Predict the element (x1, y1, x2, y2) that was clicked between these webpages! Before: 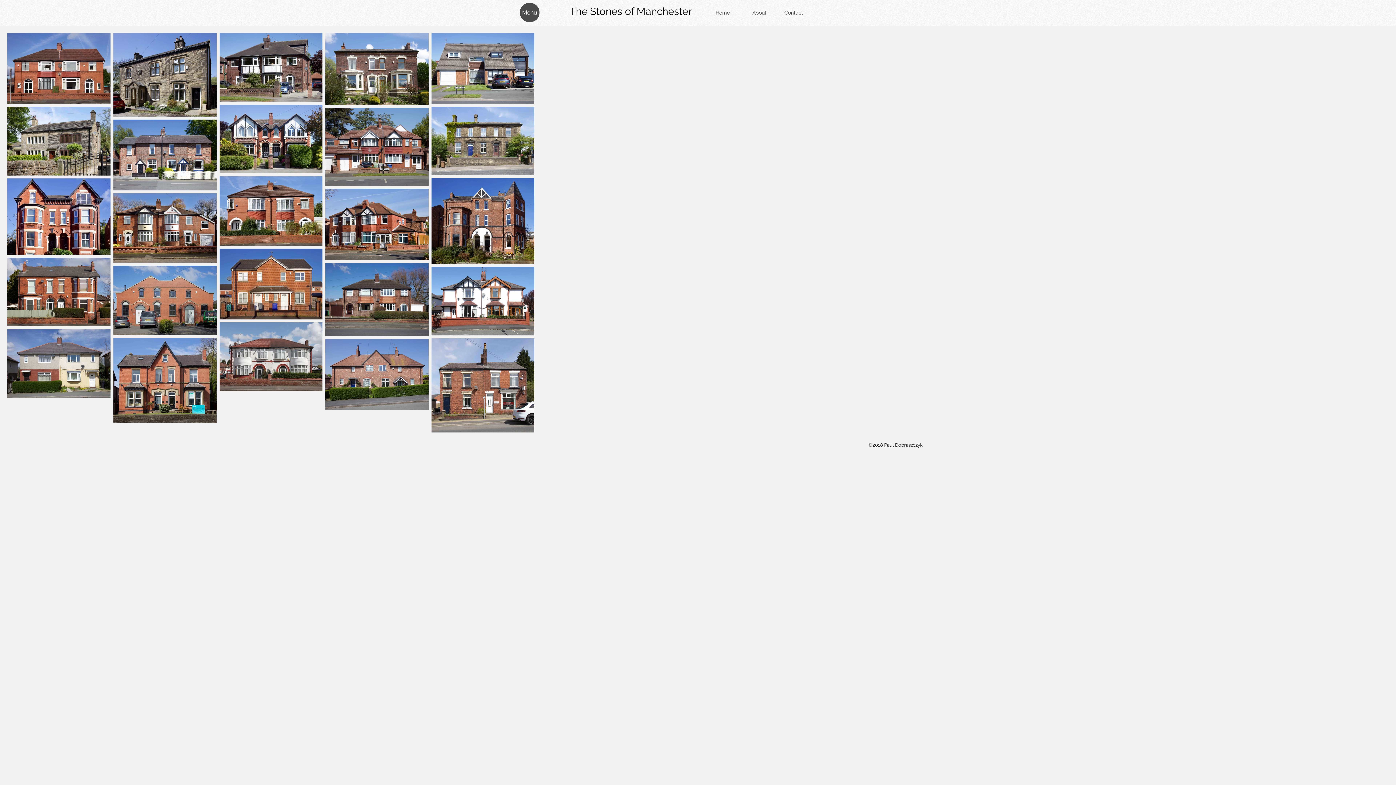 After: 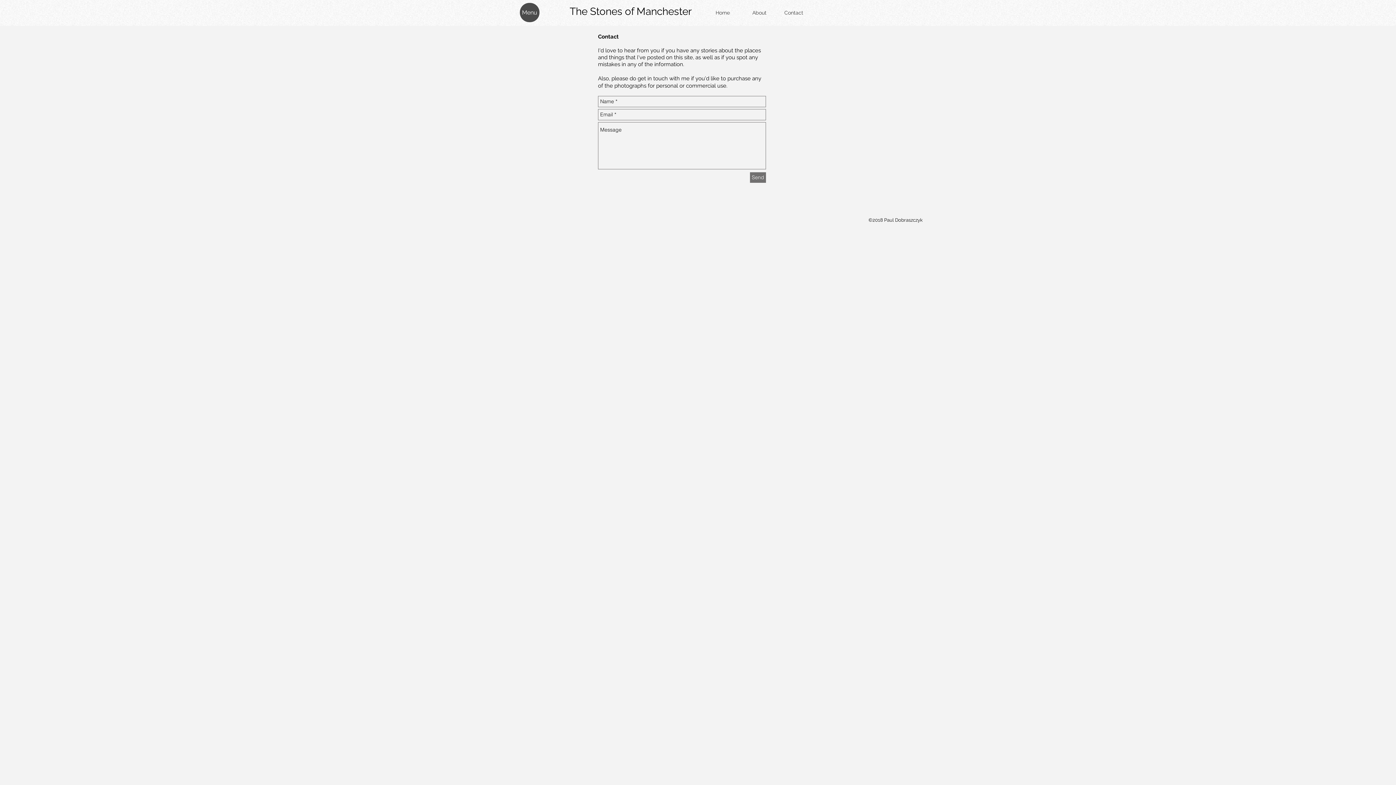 Action: bbox: (782, 5, 805, 20) label: Contact